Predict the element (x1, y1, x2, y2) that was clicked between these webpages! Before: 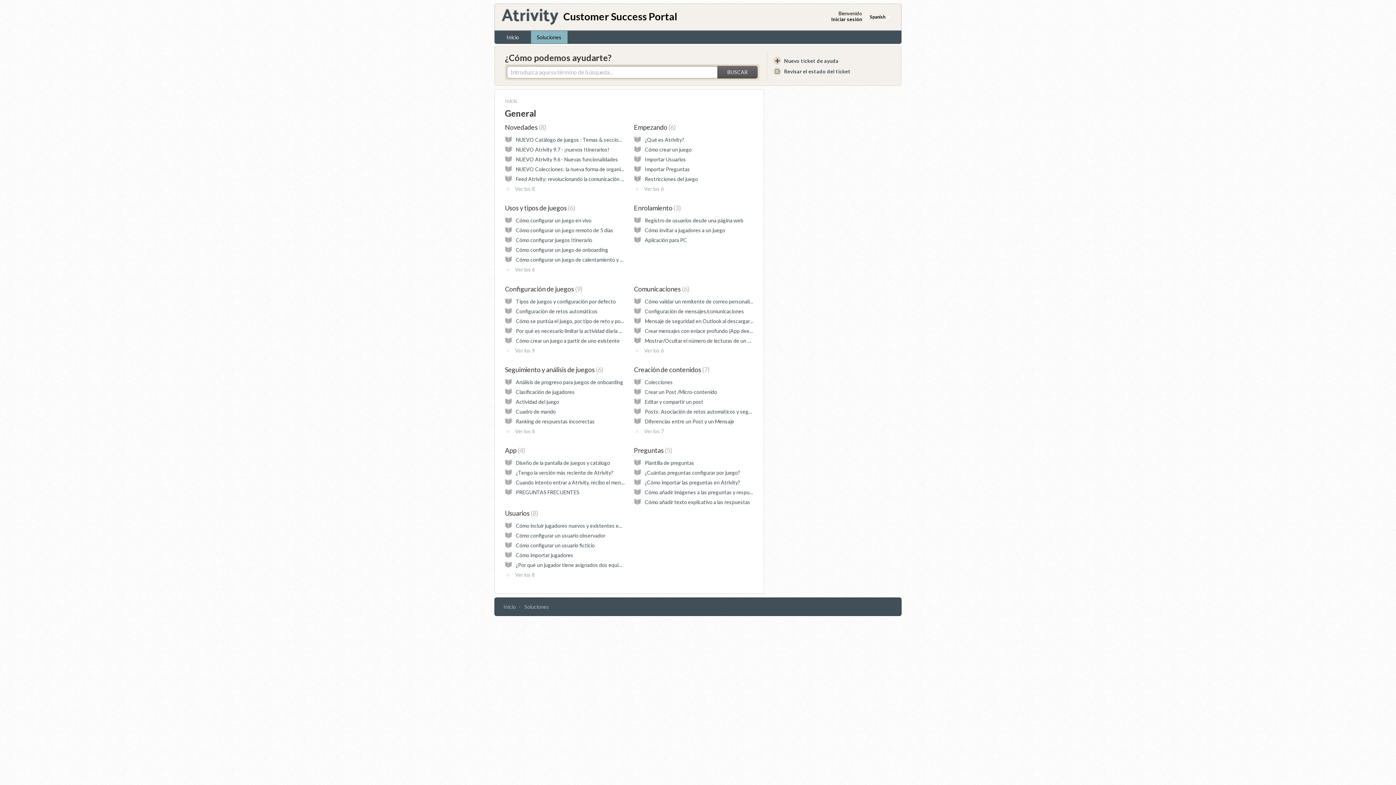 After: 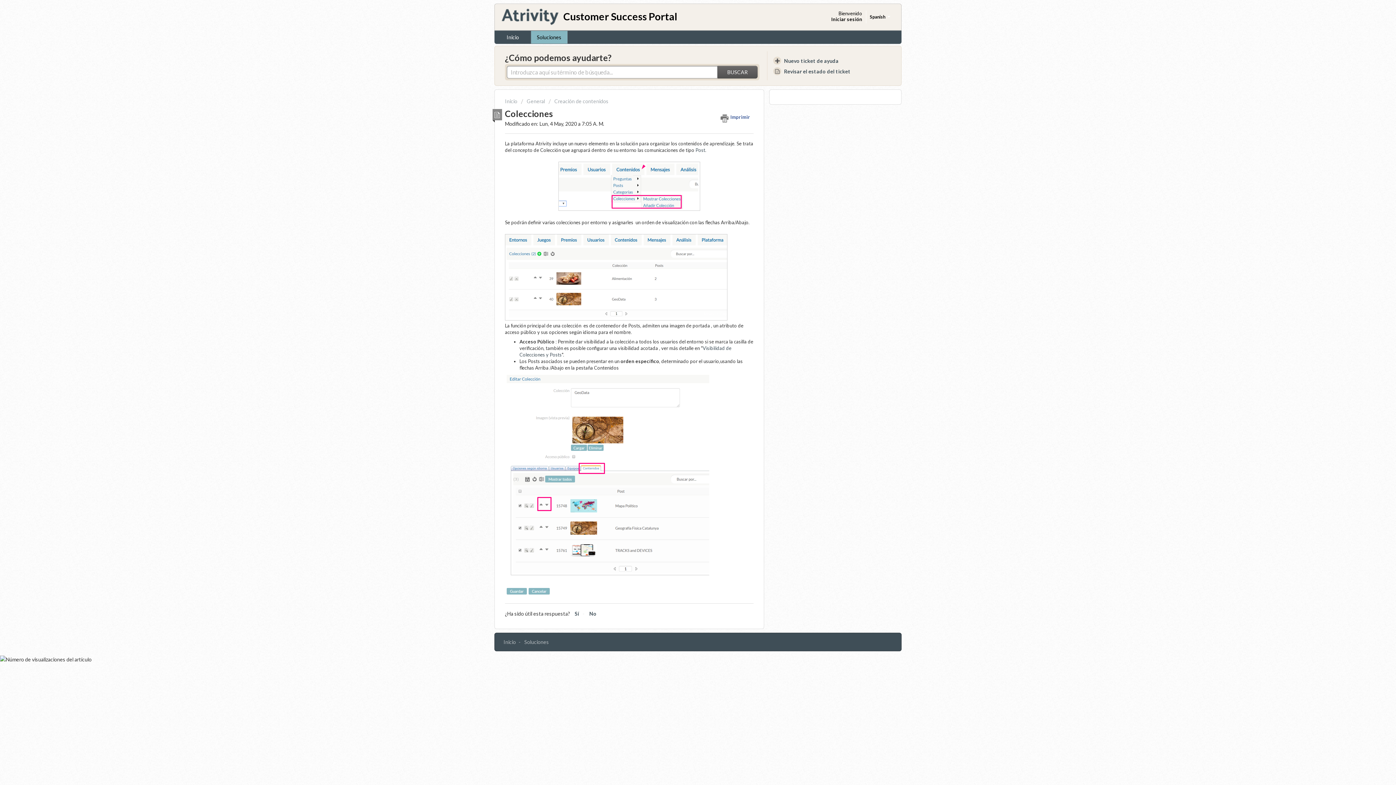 Action: bbox: (645, 379, 673, 385) label: Colecciones